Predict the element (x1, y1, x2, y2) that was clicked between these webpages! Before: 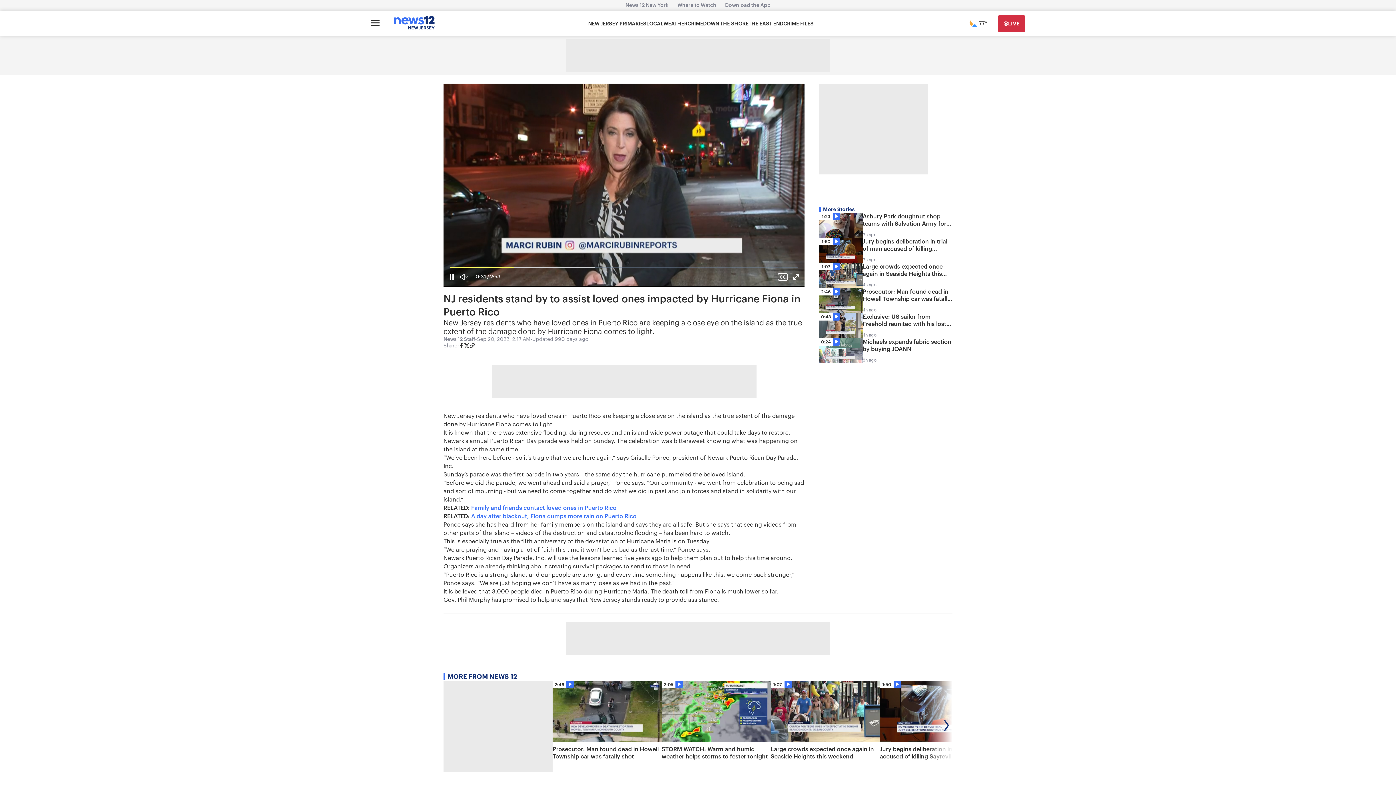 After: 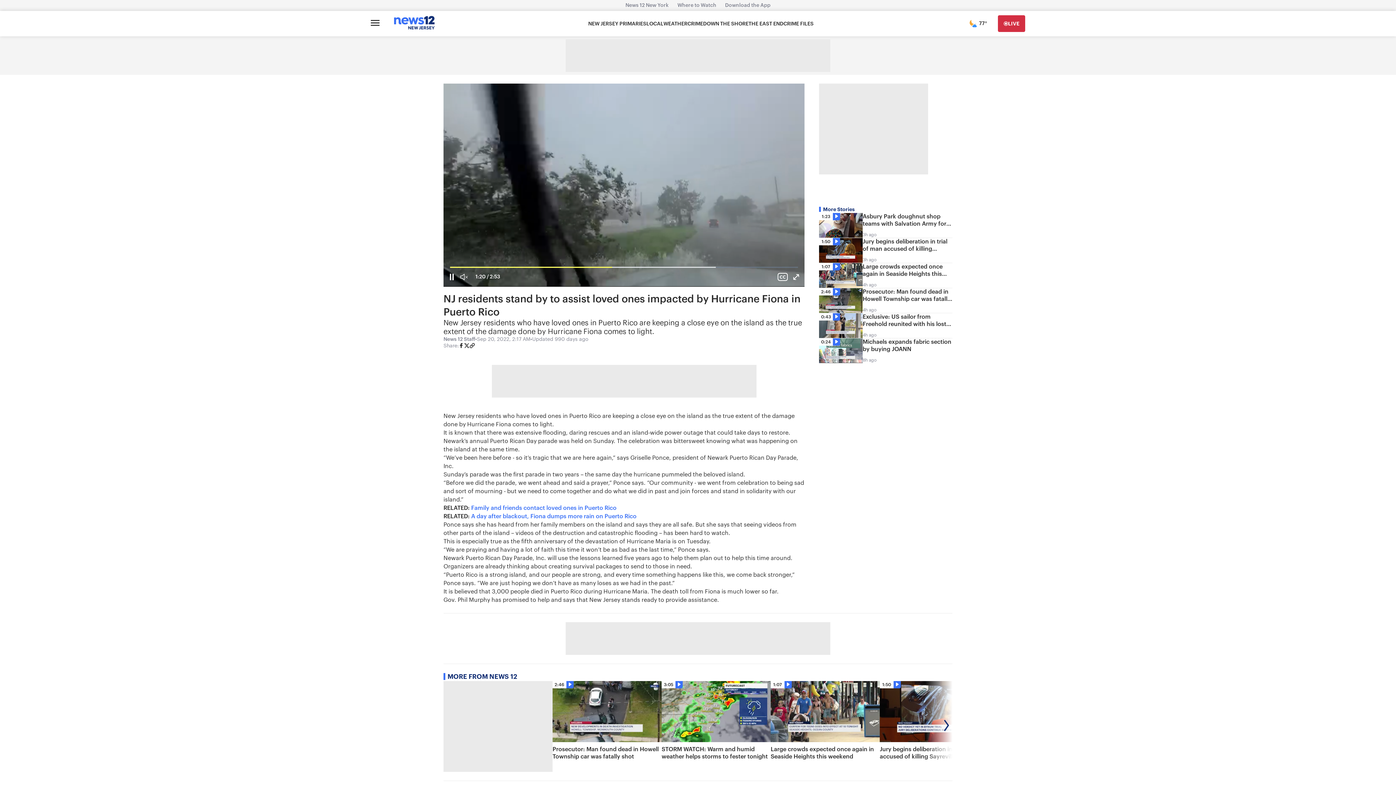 Action: bbox: (464, 342, 469, 350)